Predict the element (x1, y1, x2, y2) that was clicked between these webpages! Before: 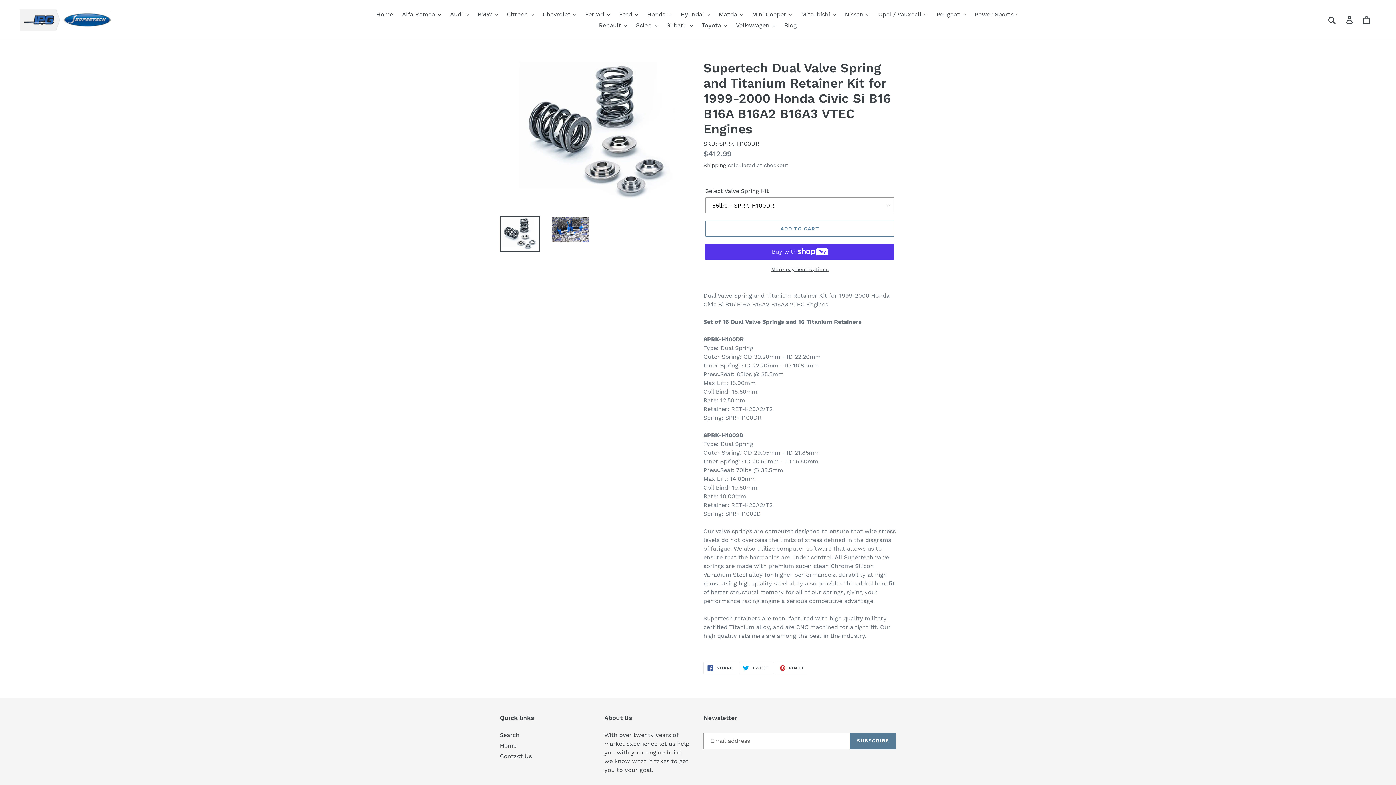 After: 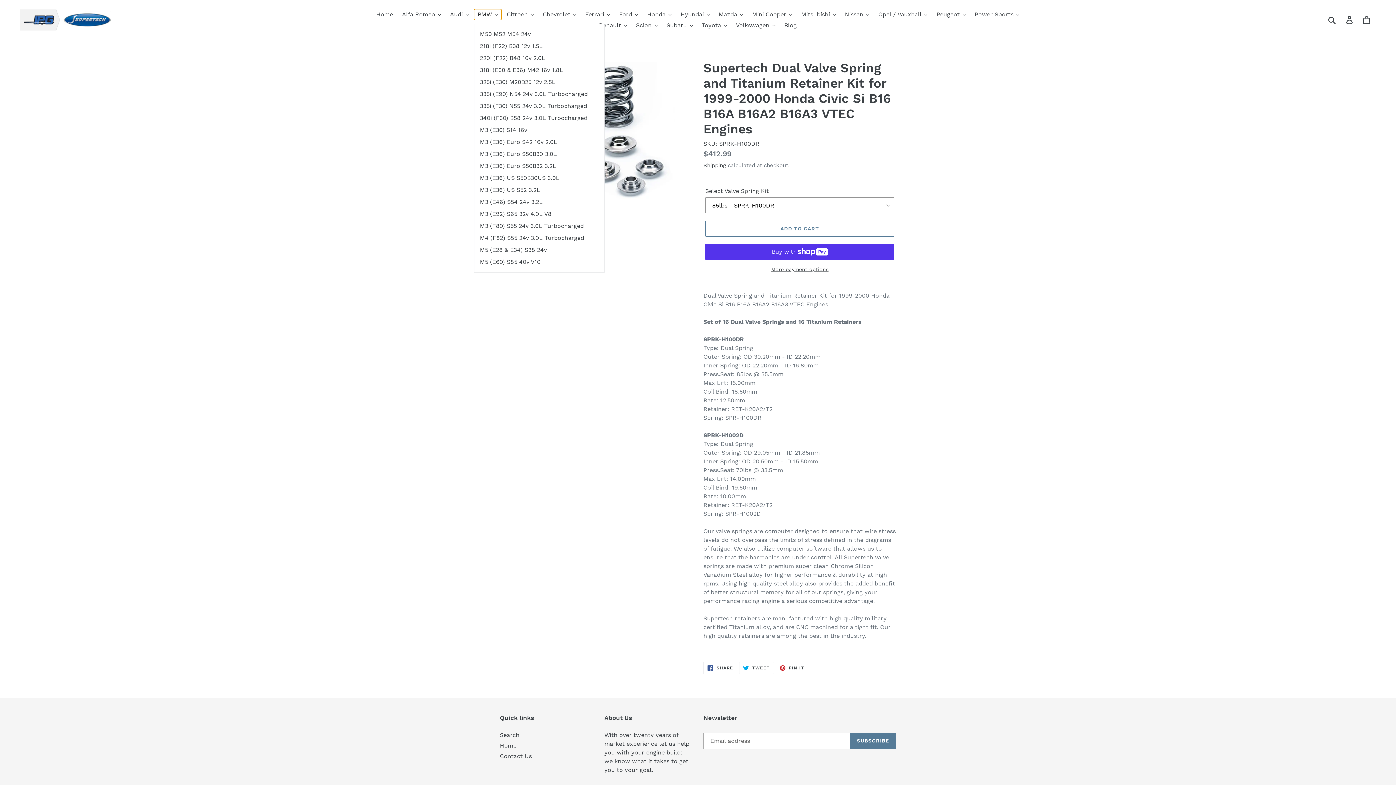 Action: label: BMW bbox: (474, 9, 501, 20)